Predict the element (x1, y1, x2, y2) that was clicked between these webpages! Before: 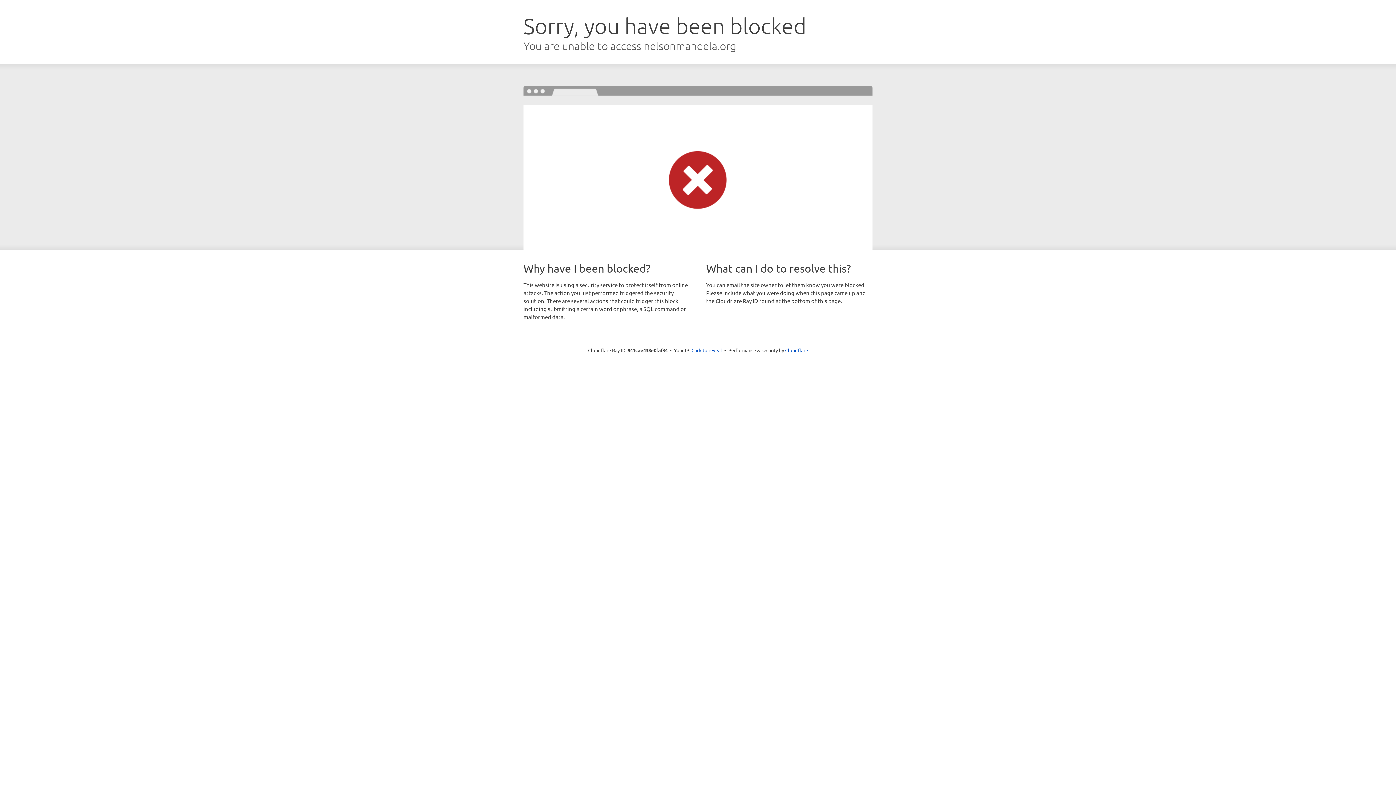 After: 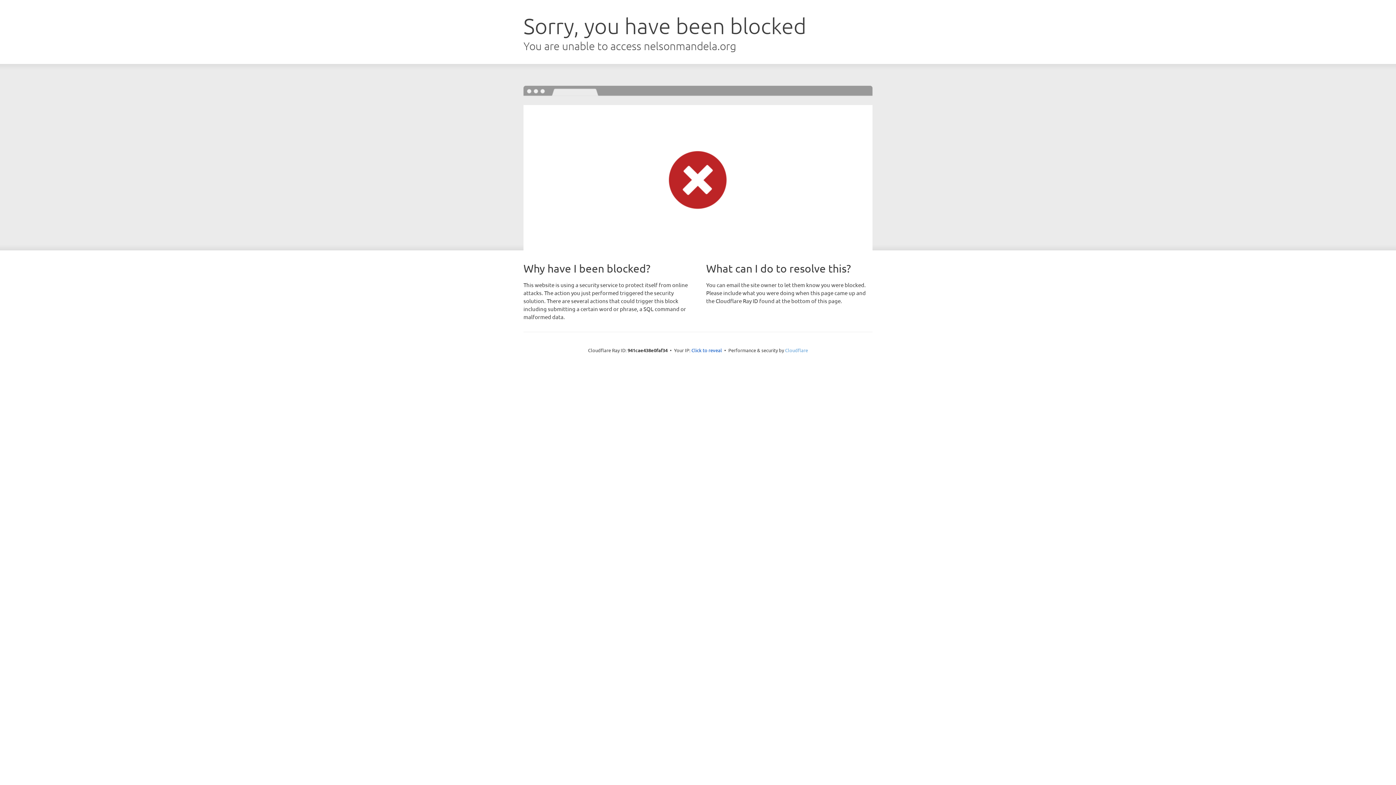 Action: label: Cloudflare bbox: (785, 347, 808, 353)